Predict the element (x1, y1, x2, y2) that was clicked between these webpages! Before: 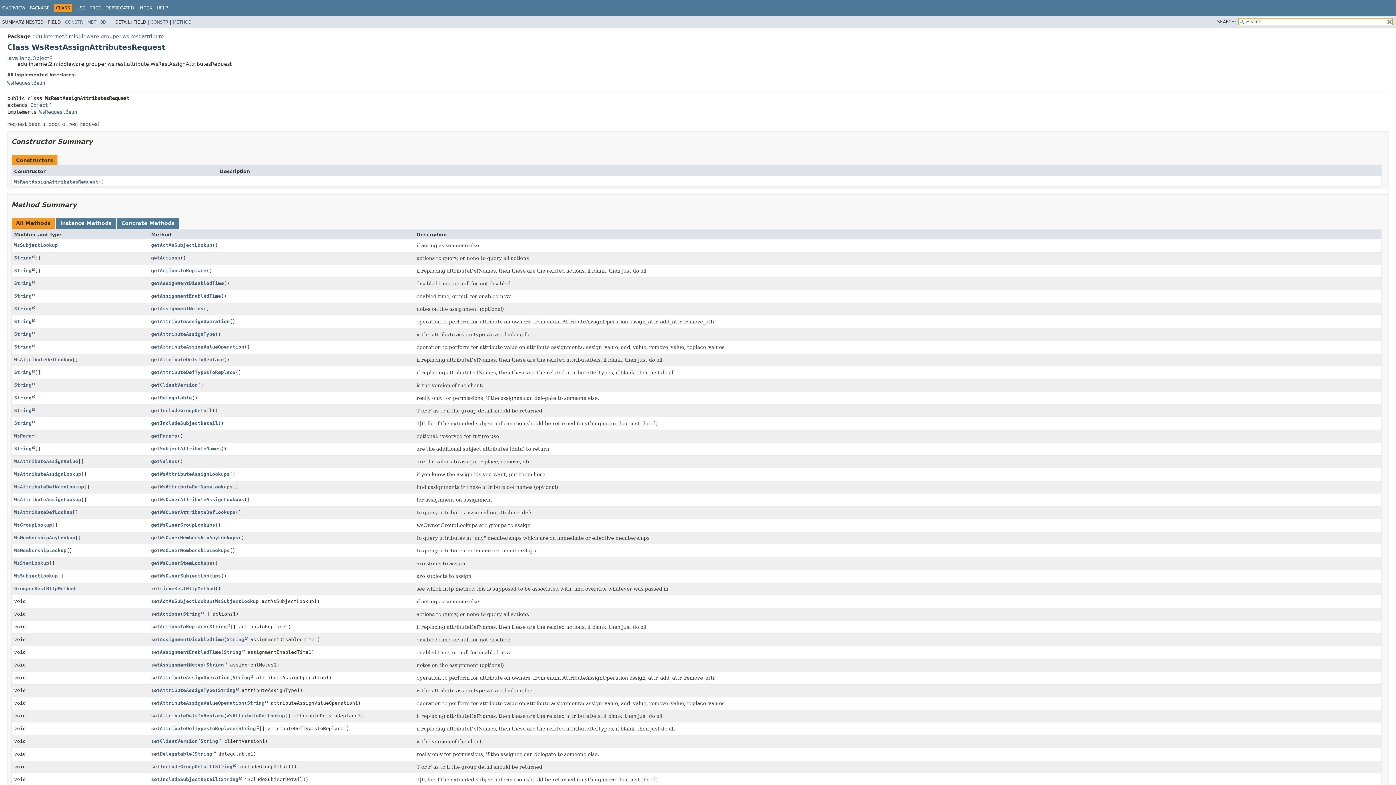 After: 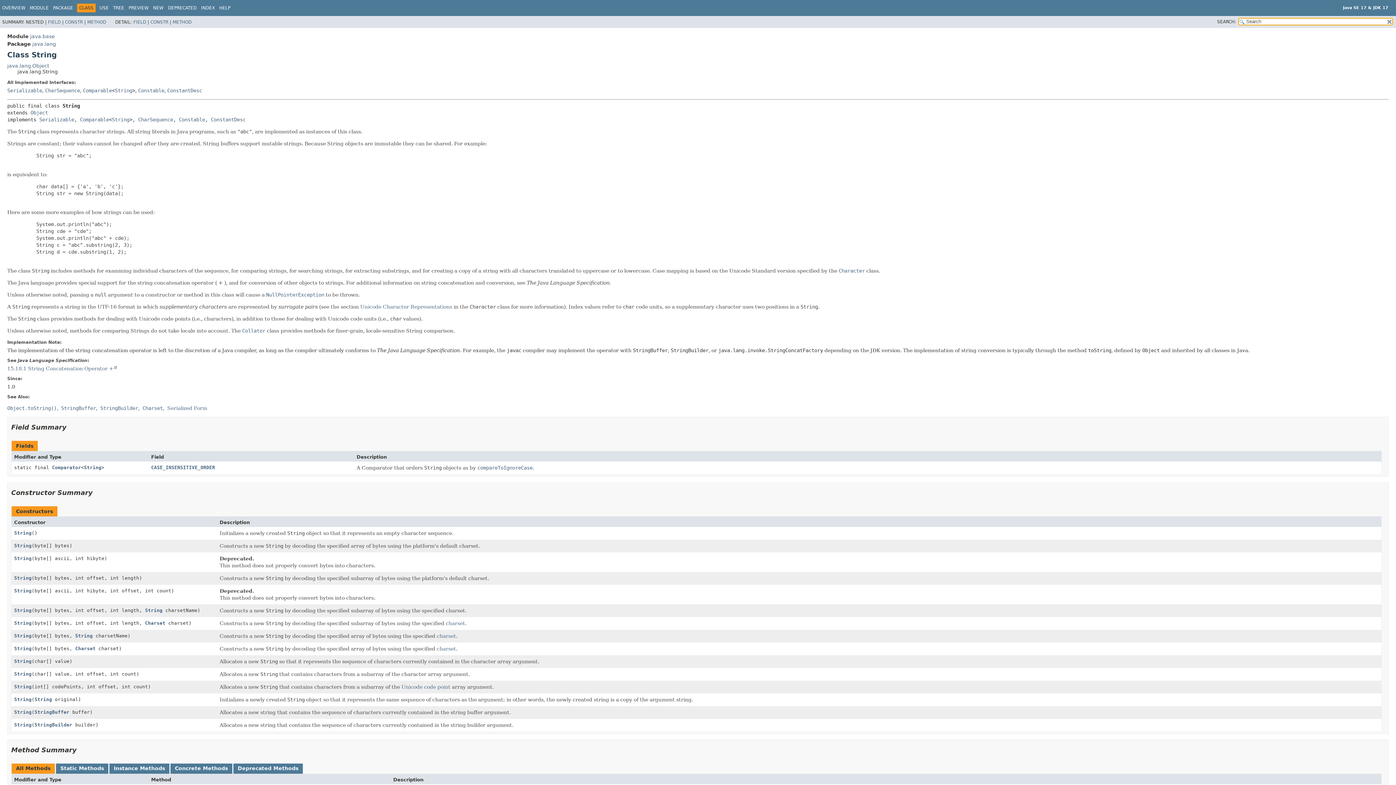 Action: bbox: (209, 624, 230, 629) label: String